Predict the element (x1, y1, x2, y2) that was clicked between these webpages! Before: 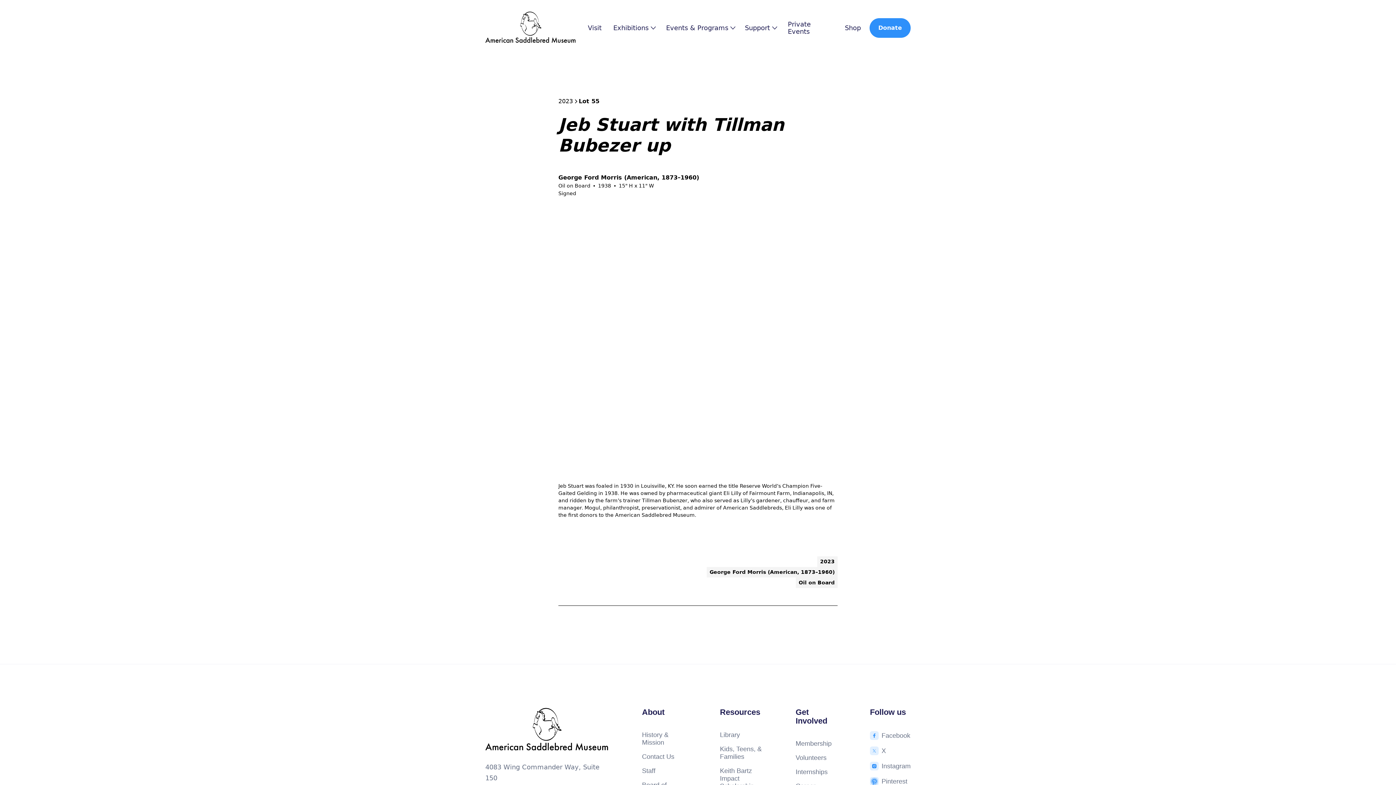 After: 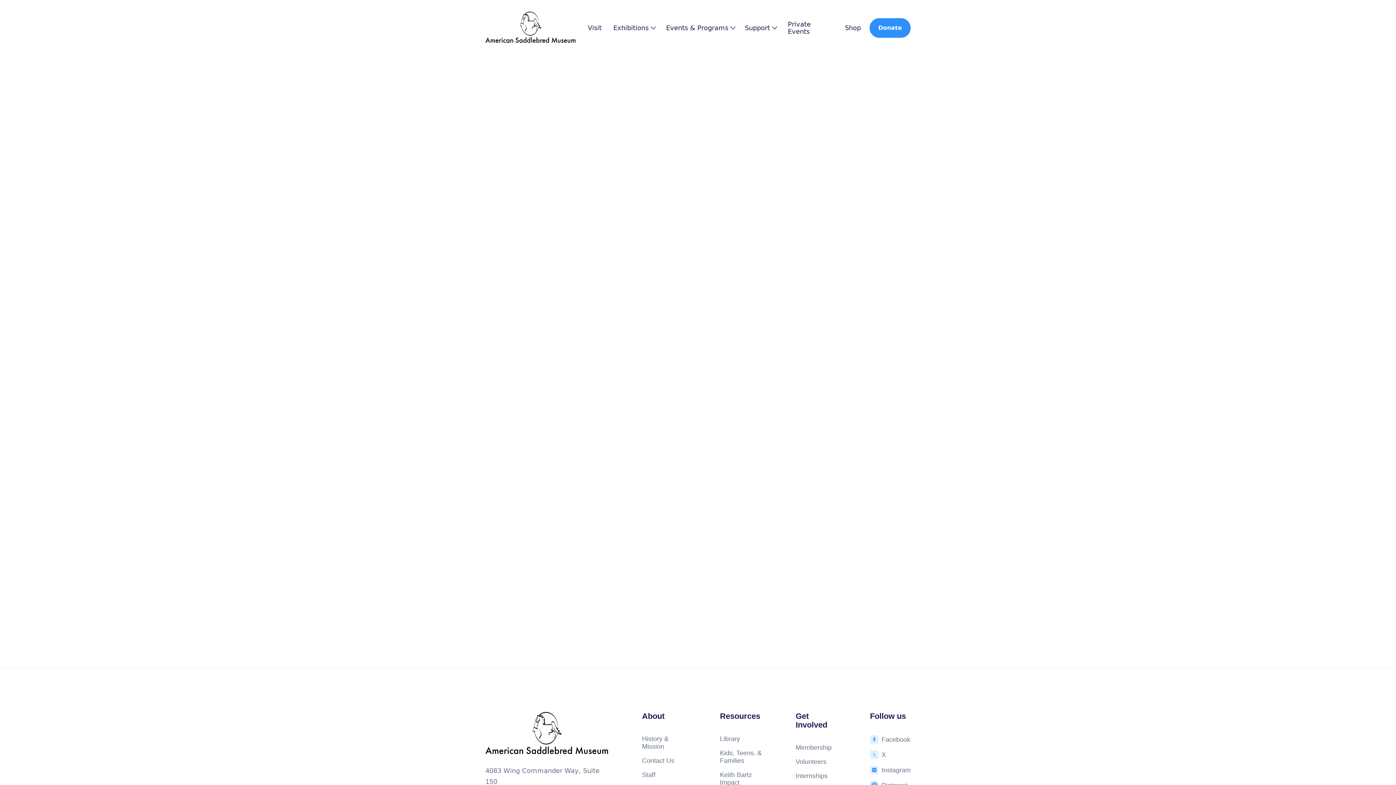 Action: bbox: (720, 767, 754, 797) label: Keith Bartz Impact Scholarship Award